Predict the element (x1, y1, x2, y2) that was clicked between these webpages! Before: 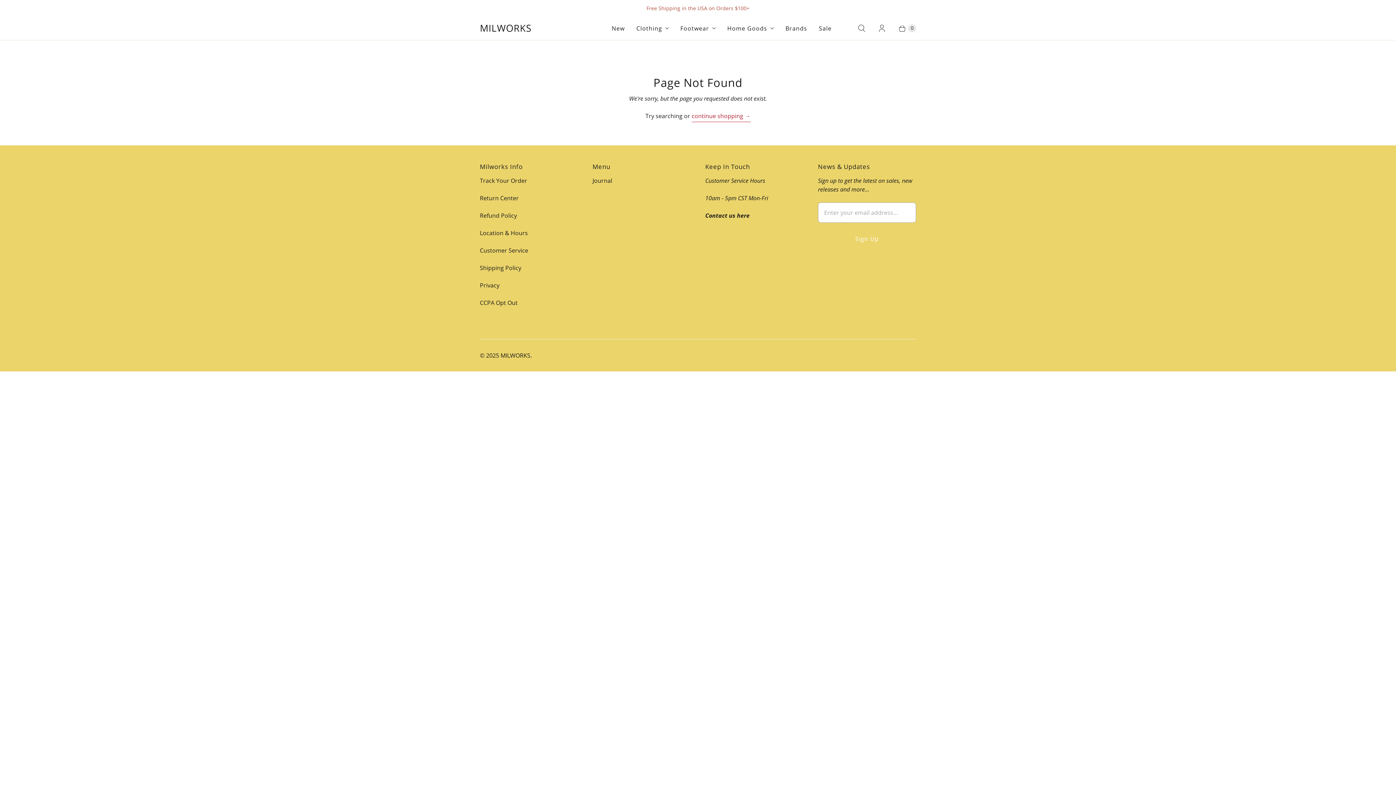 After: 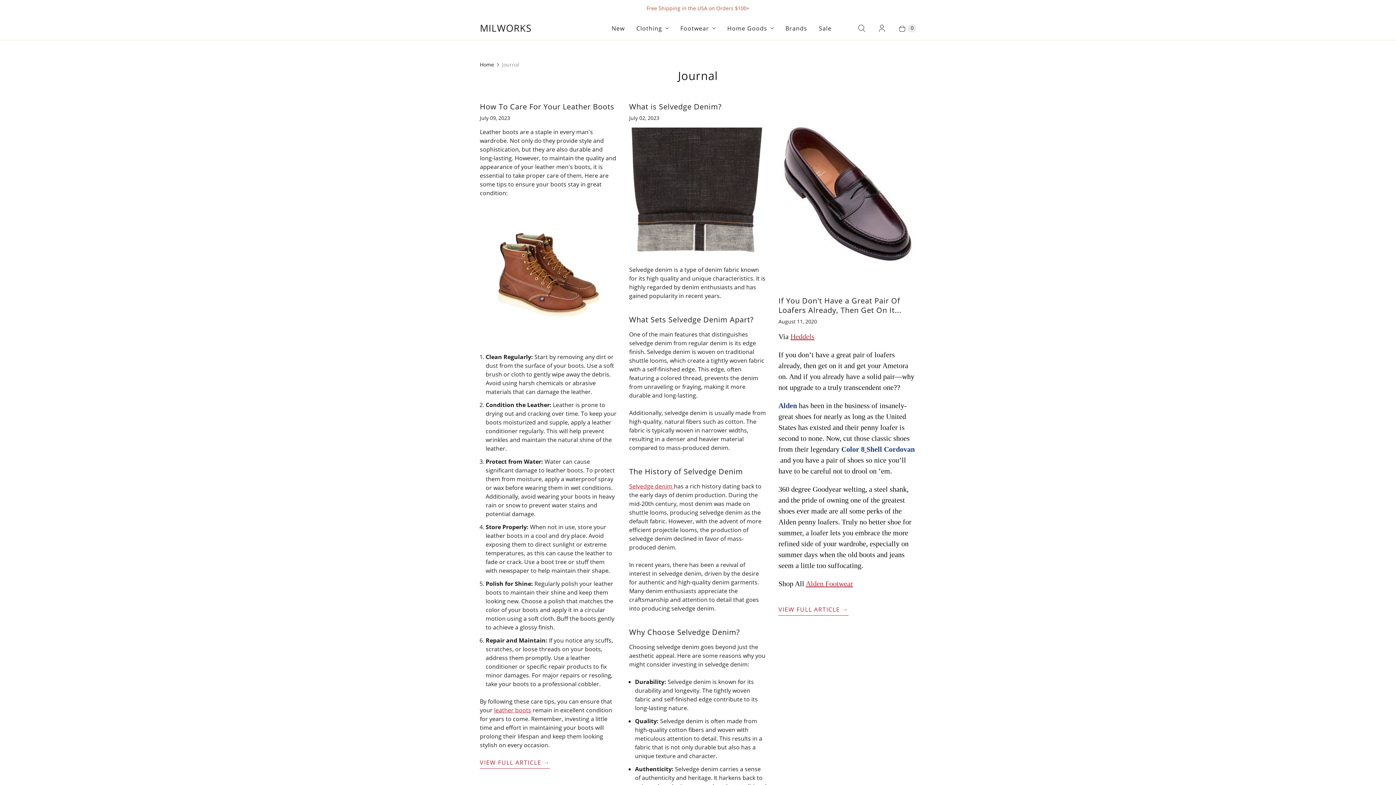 Action: bbox: (592, 176, 612, 184) label: Journal